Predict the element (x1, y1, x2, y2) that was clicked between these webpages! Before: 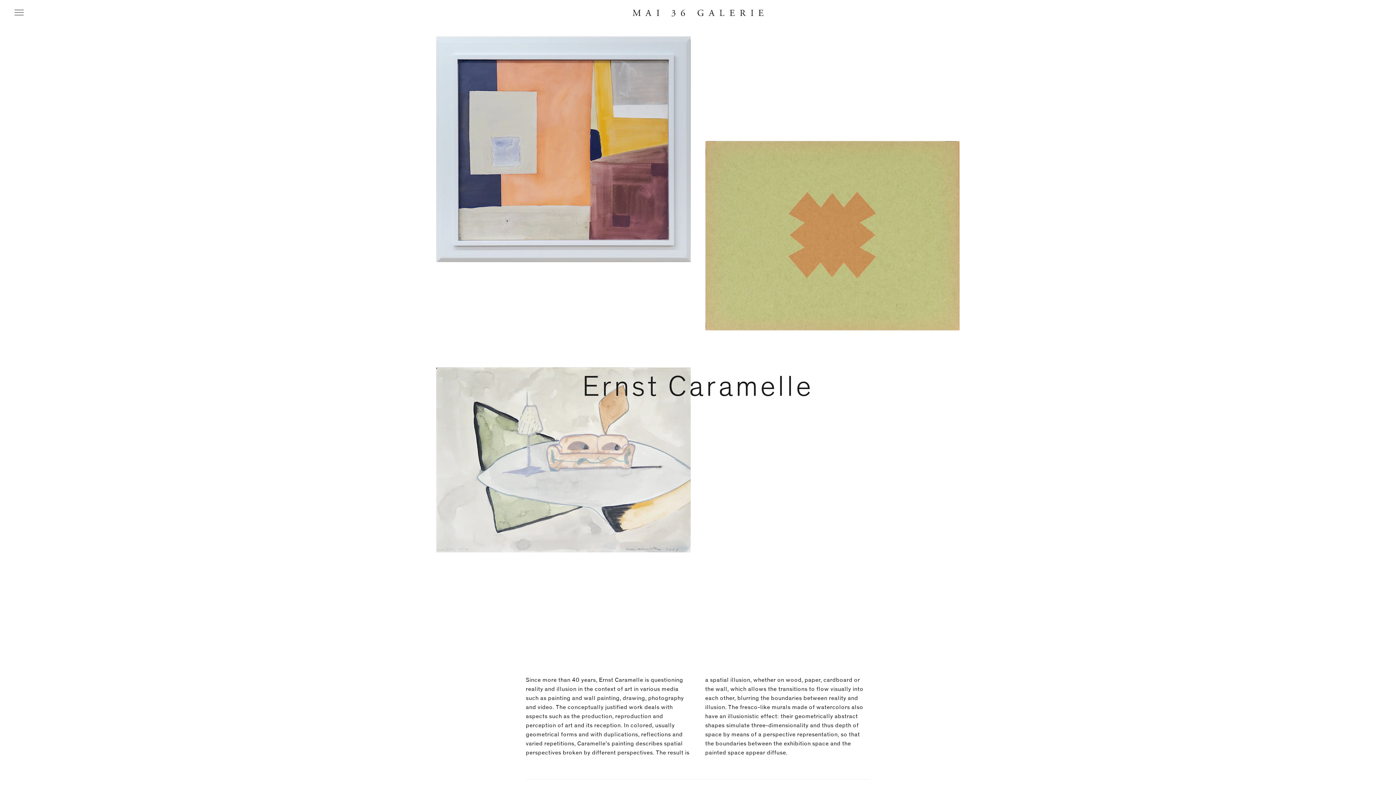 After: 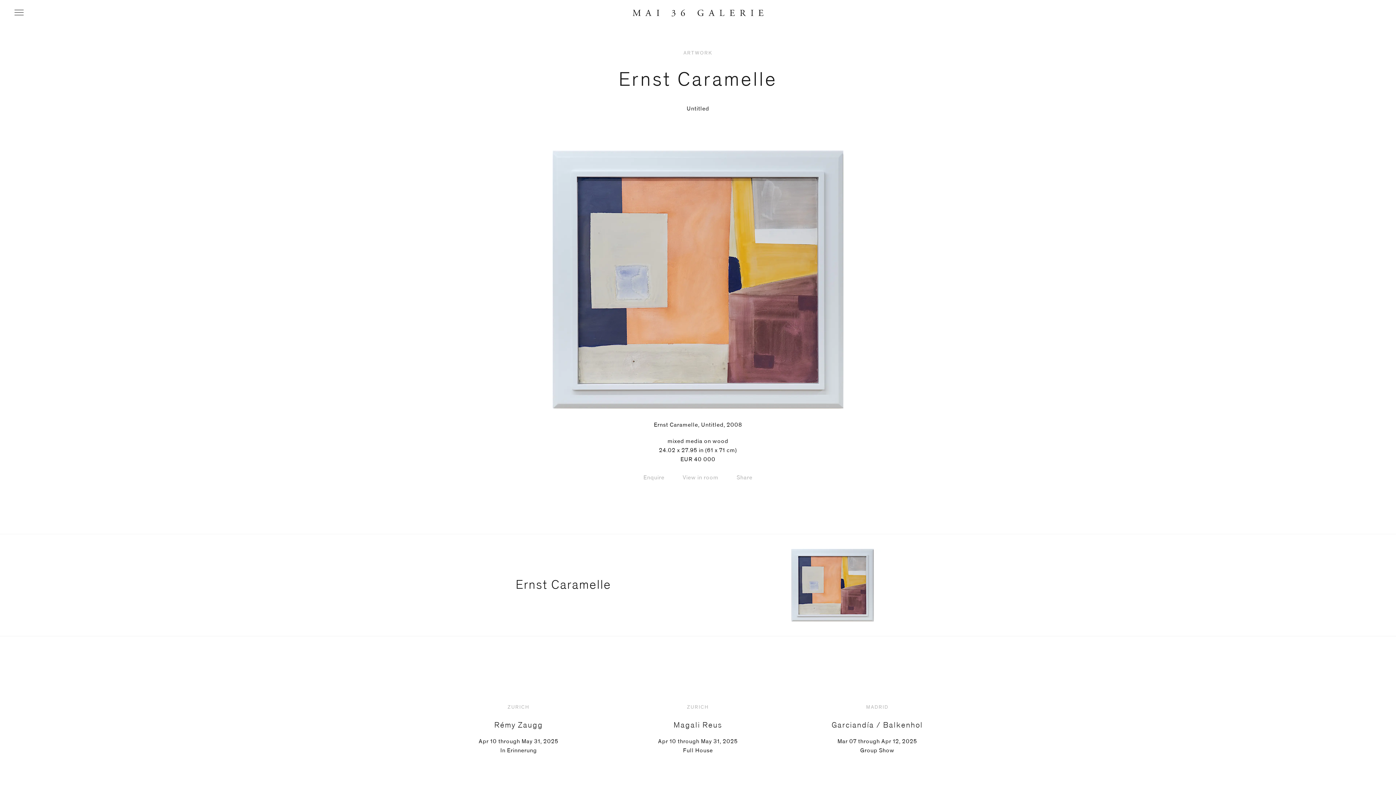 Action: bbox: (436, 36, 690, 262)